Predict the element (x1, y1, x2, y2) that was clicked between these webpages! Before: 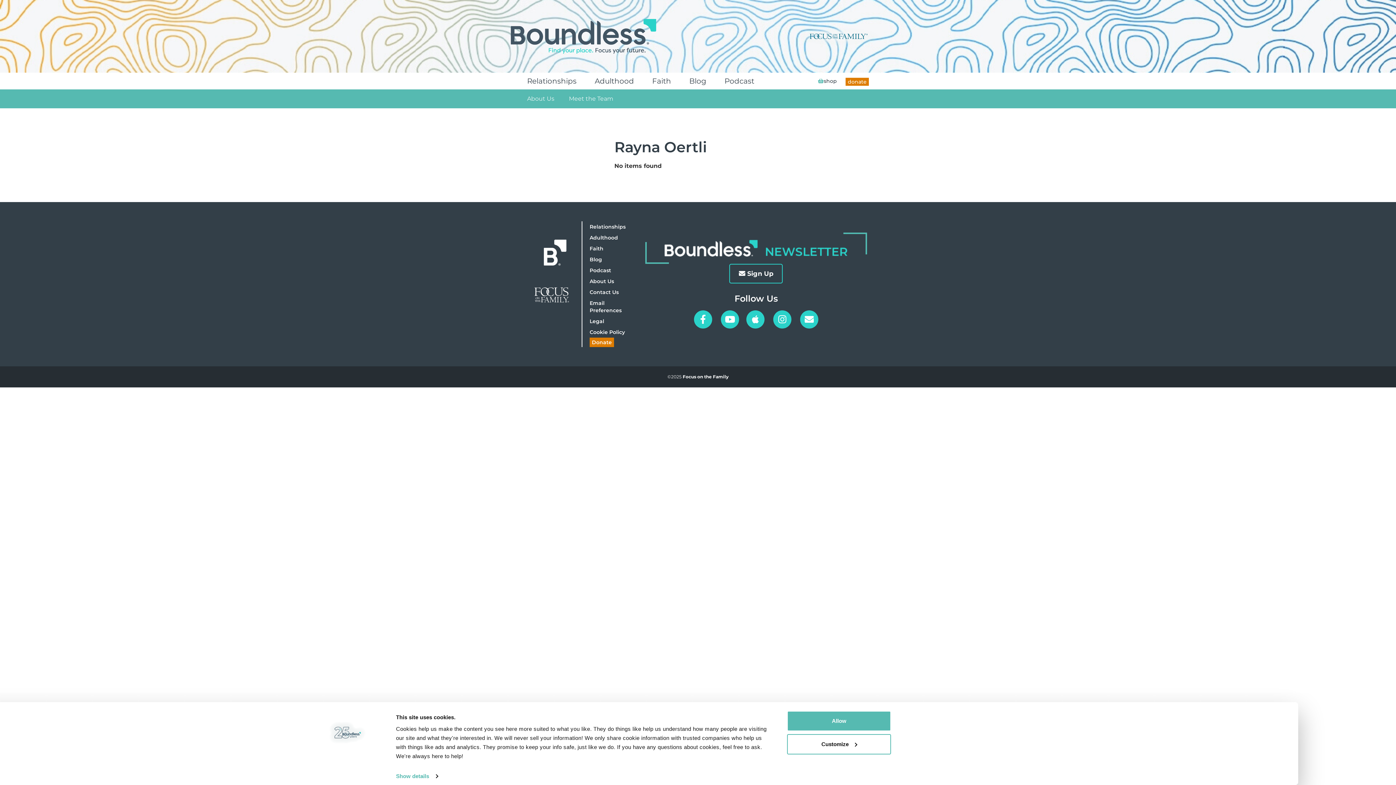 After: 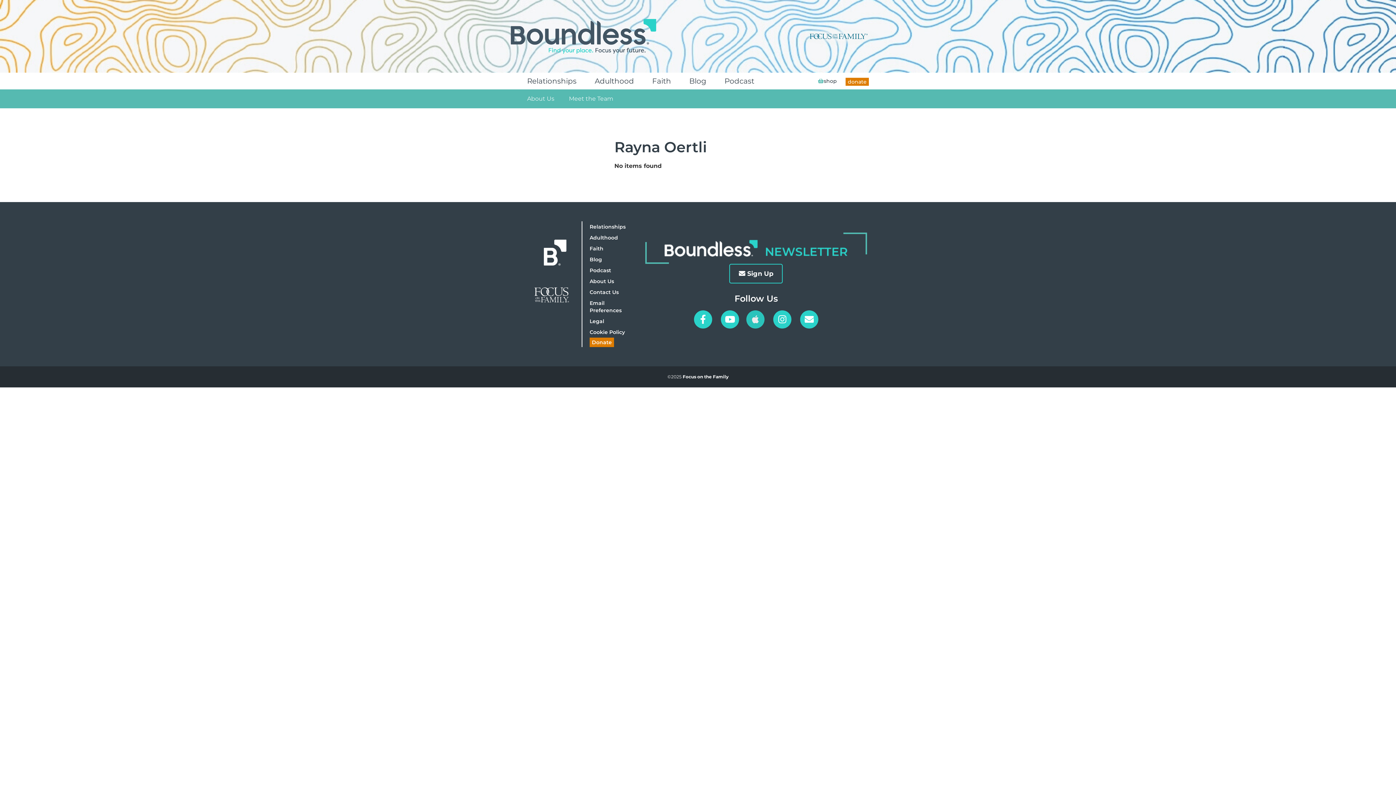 Action: bbox: (746, 310, 764, 328) label: Apple